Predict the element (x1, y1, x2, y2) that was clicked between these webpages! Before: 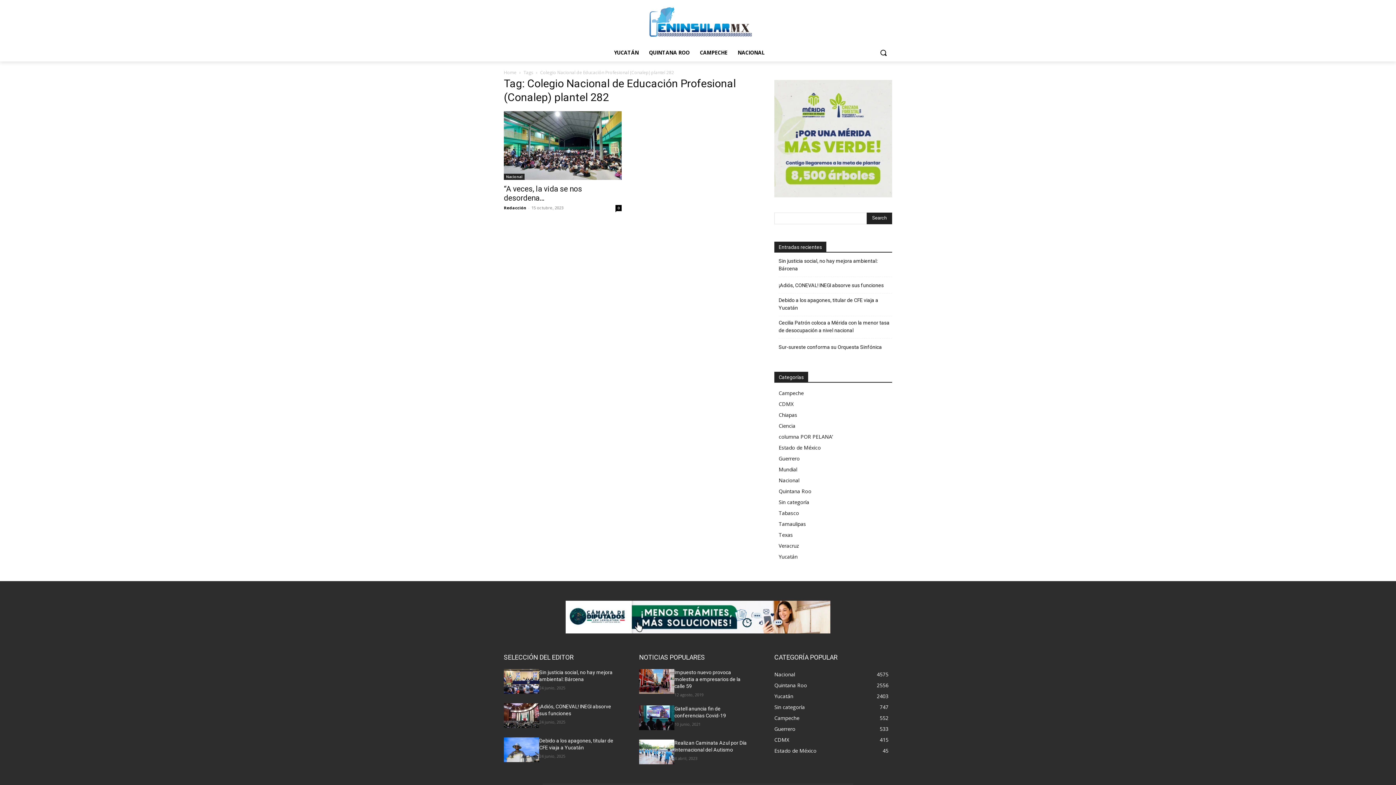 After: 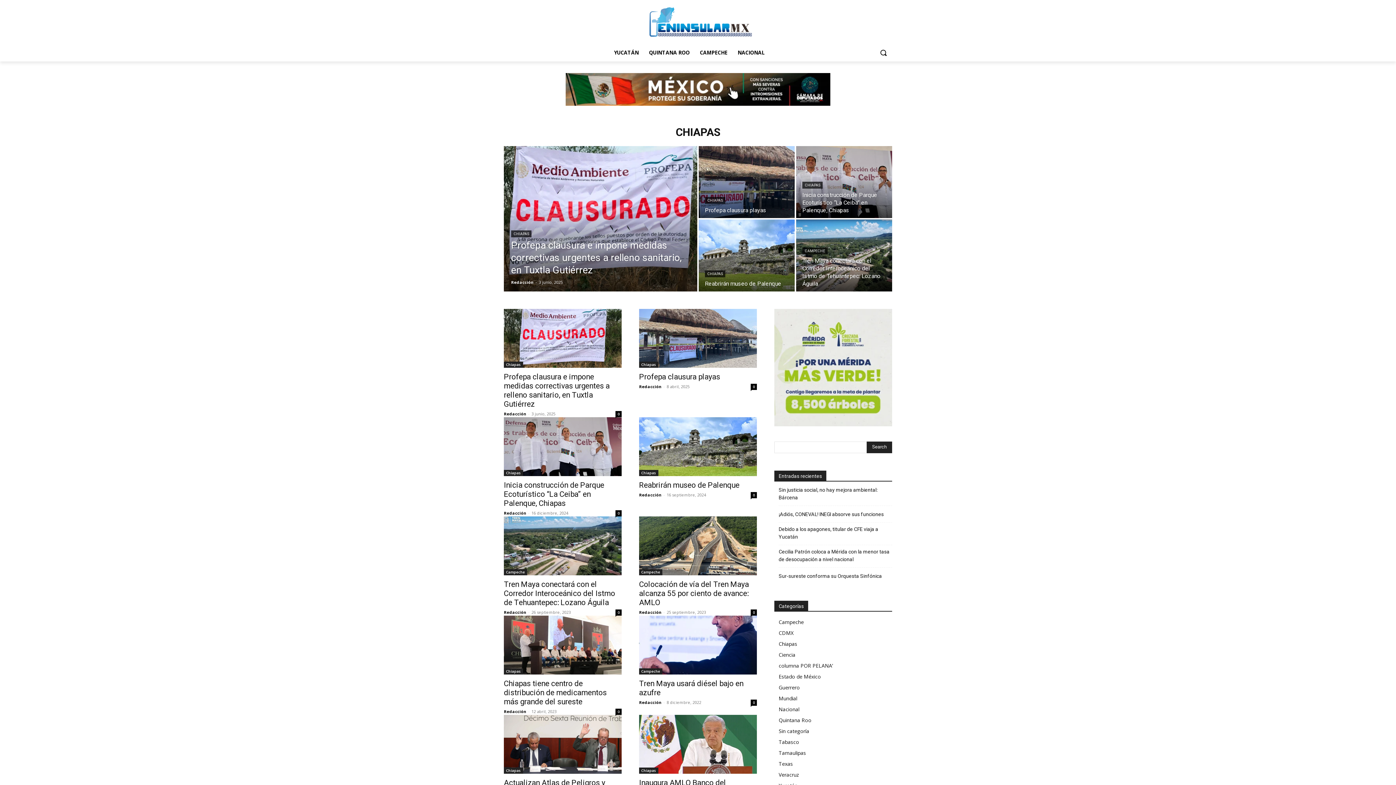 Action: bbox: (778, 411, 797, 418) label: Chiapas